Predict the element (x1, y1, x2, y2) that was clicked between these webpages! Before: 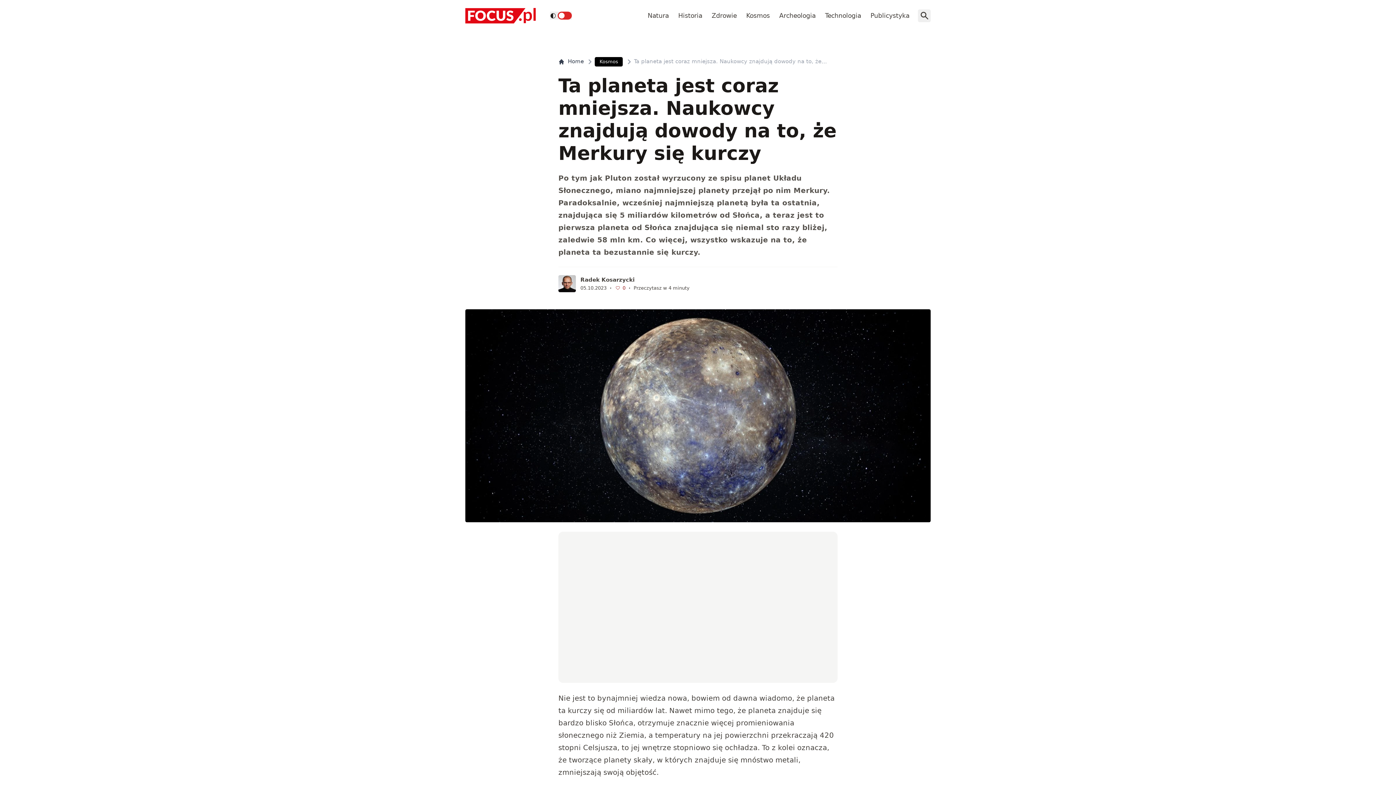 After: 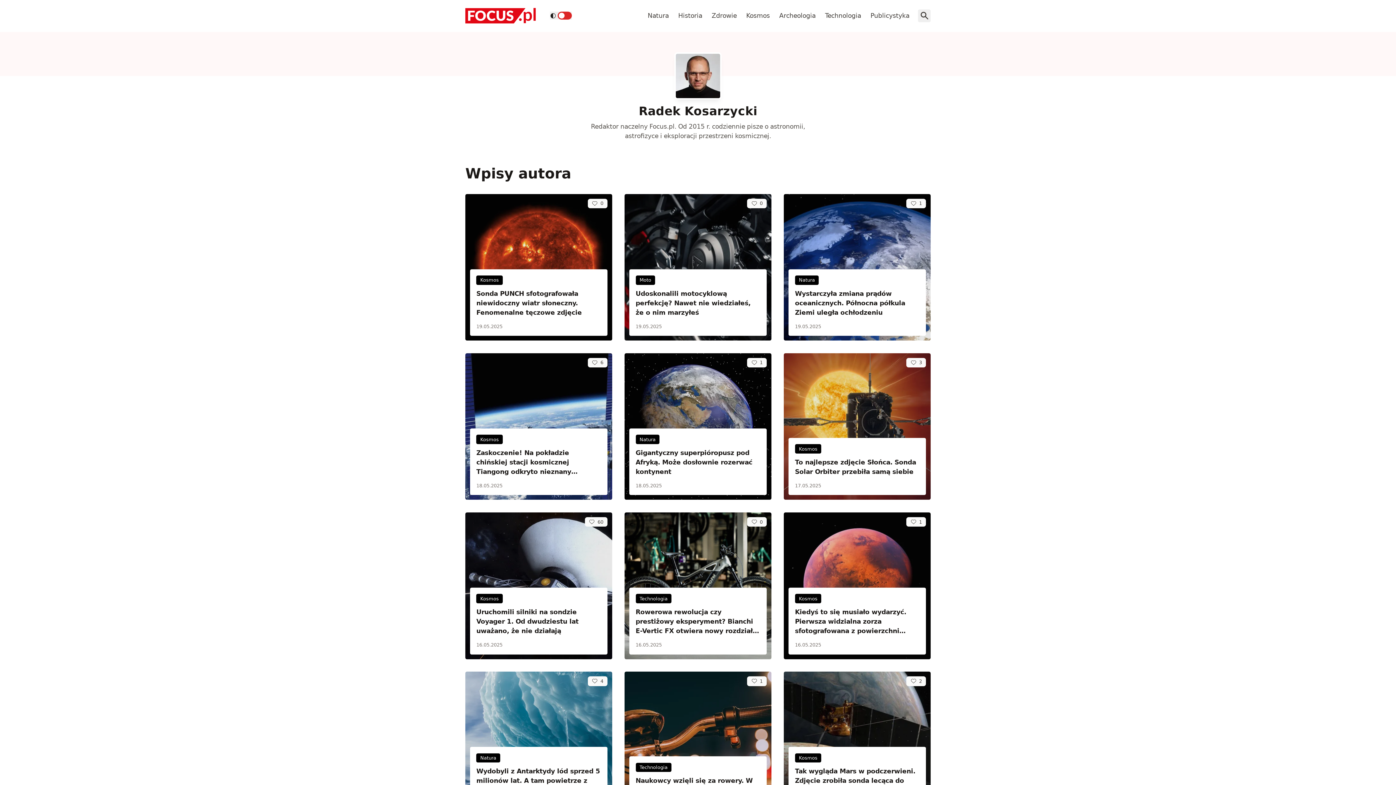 Action: label: Radek Kosarzycki bbox: (580, 277, 634, 282)